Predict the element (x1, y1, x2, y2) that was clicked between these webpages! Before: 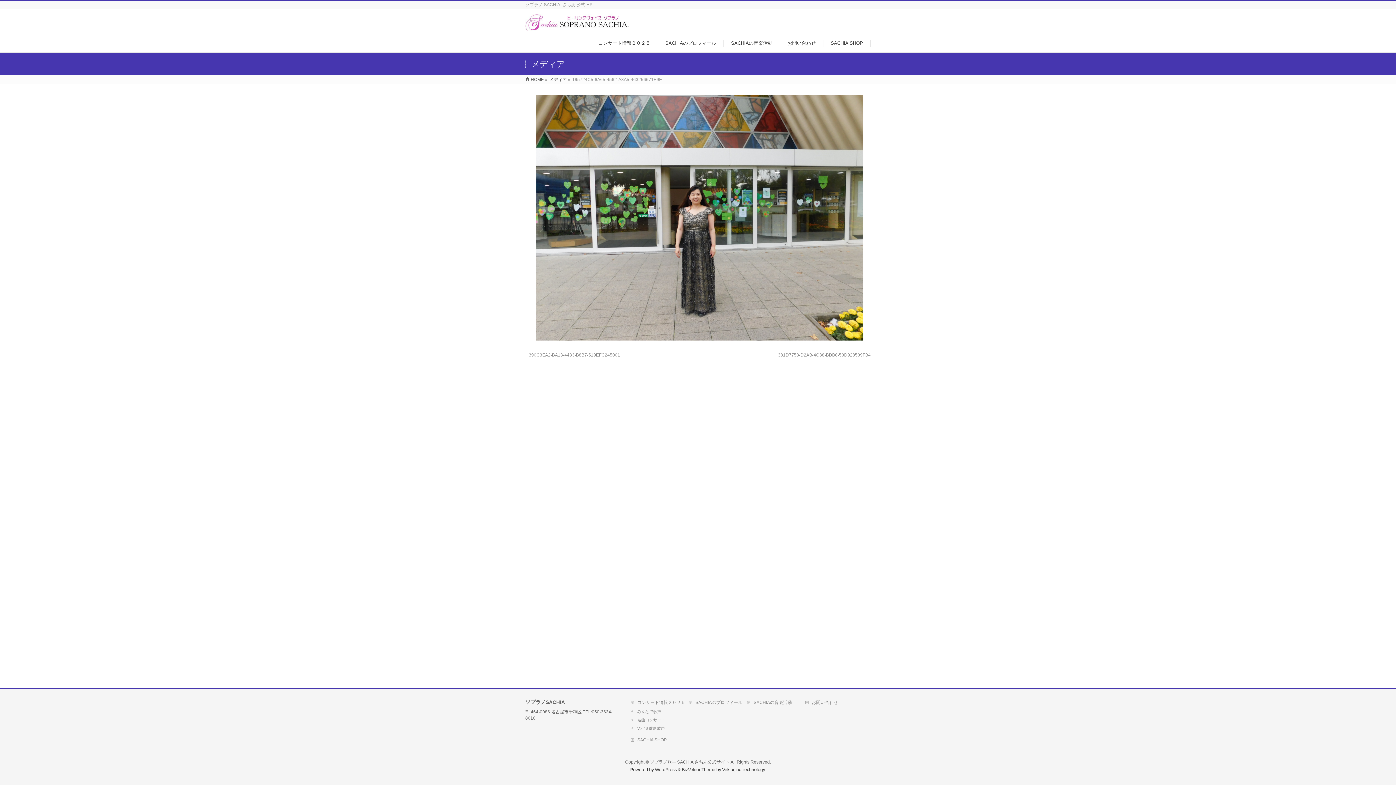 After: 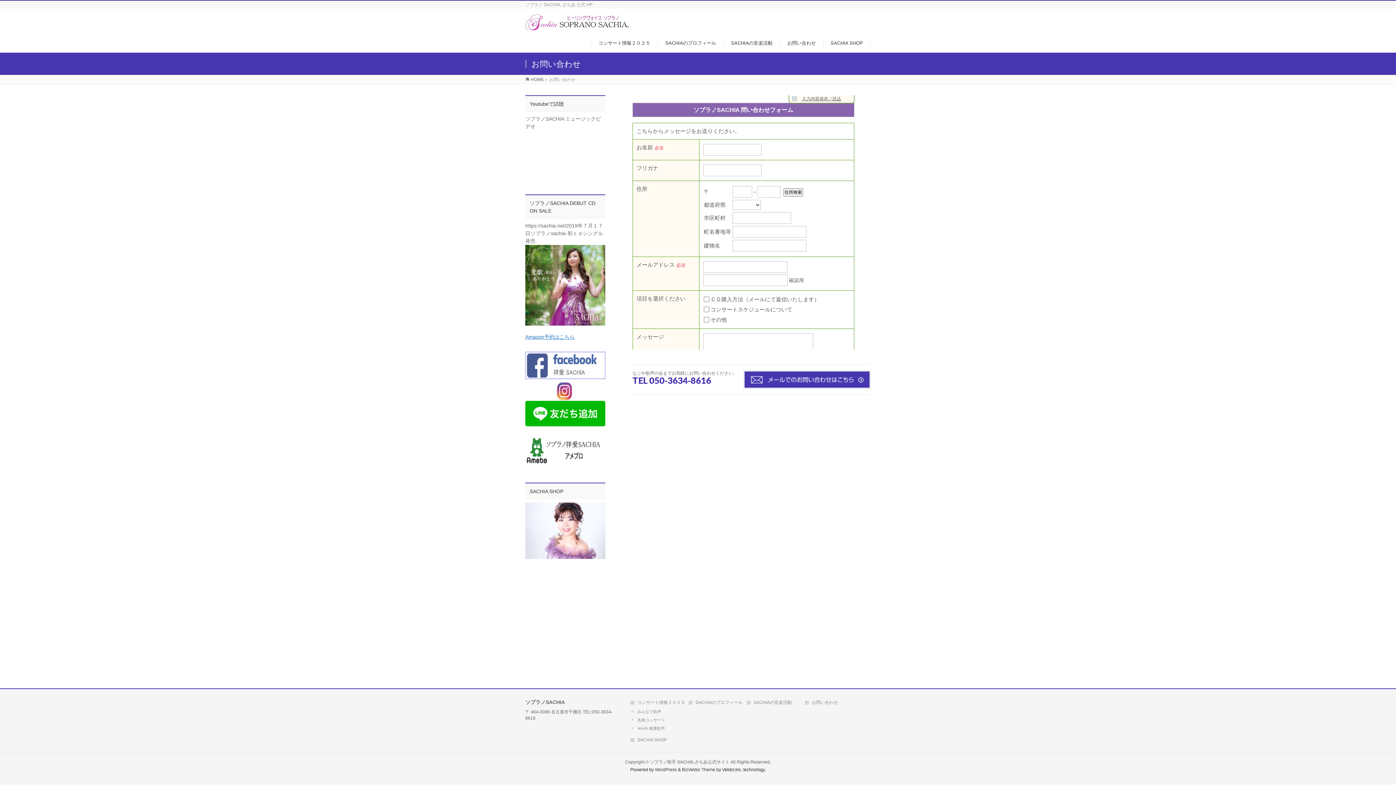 Action: label: お問い合わせ bbox: (780, 39, 823, 46)